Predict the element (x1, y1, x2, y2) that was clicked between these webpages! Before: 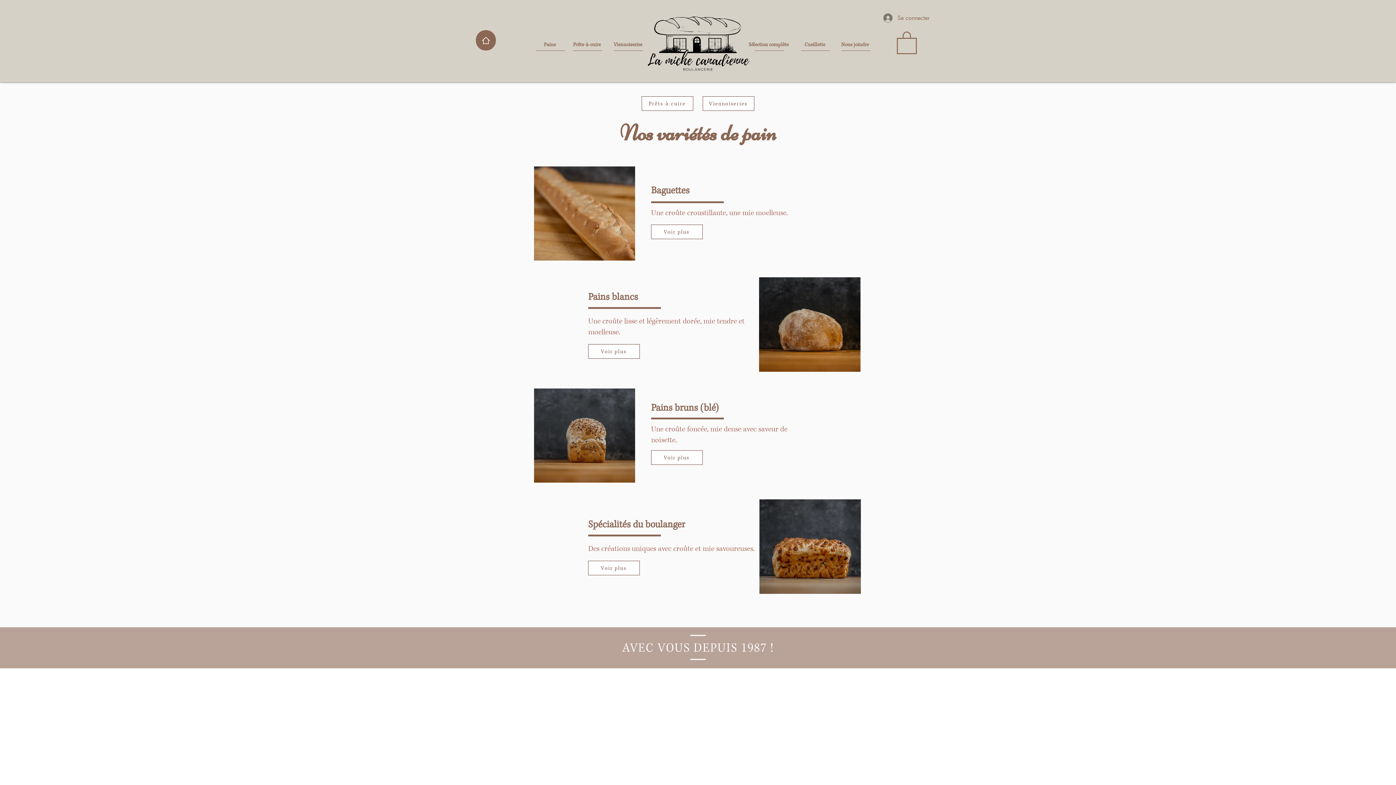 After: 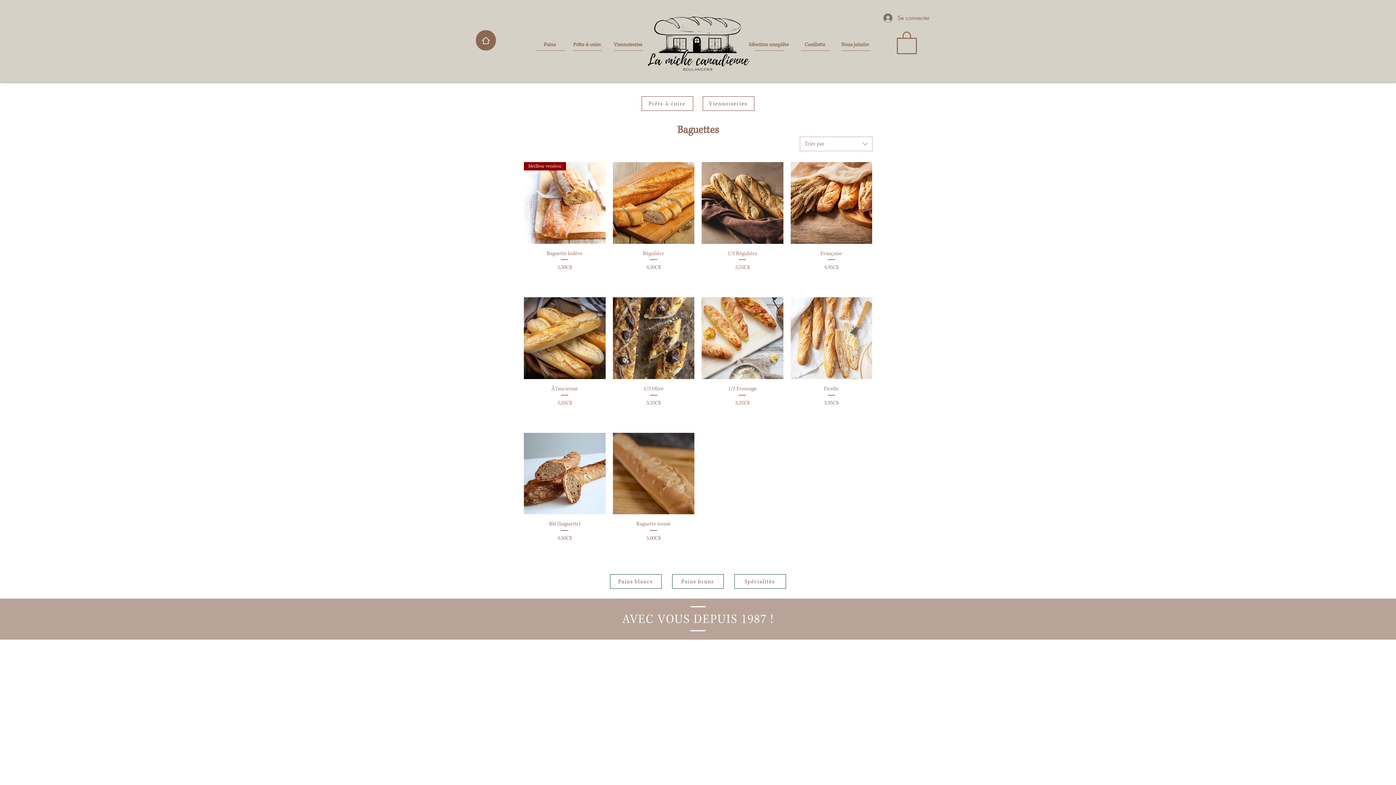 Action: label: Voir plus bbox: (651, 224, 702, 239)